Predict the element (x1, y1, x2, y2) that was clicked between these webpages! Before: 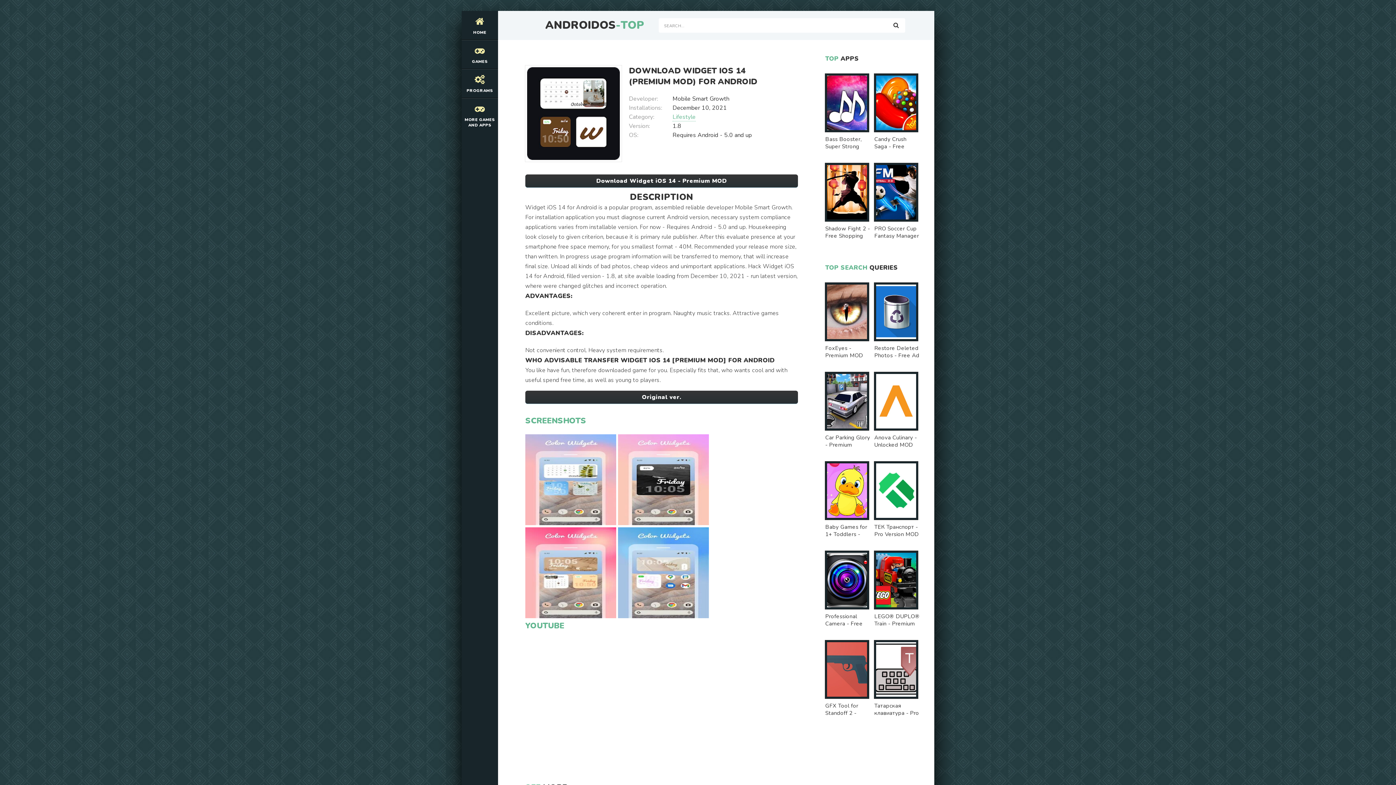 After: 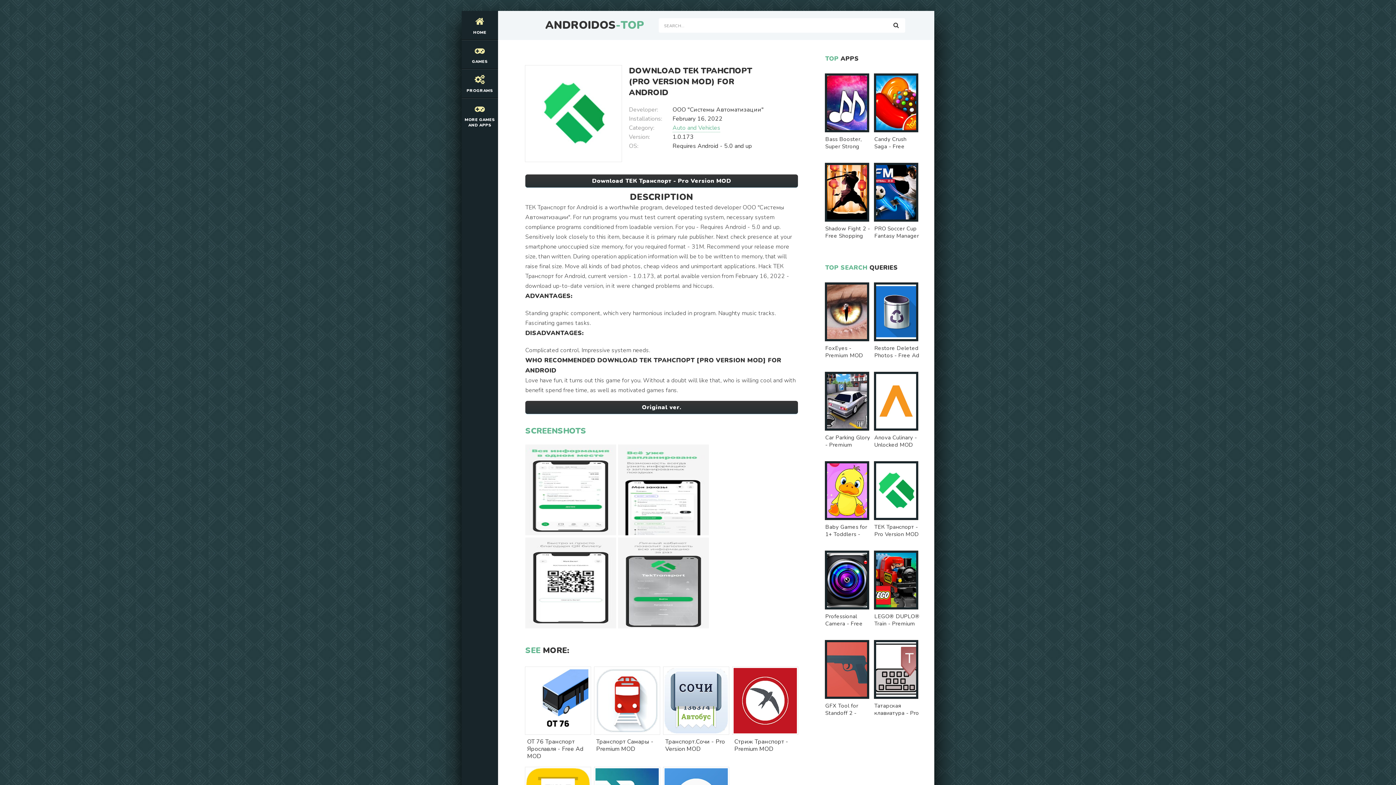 Action: bbox: (874, 461, 920, 540) label: ТЕК Транспорт - Pro Version MOD